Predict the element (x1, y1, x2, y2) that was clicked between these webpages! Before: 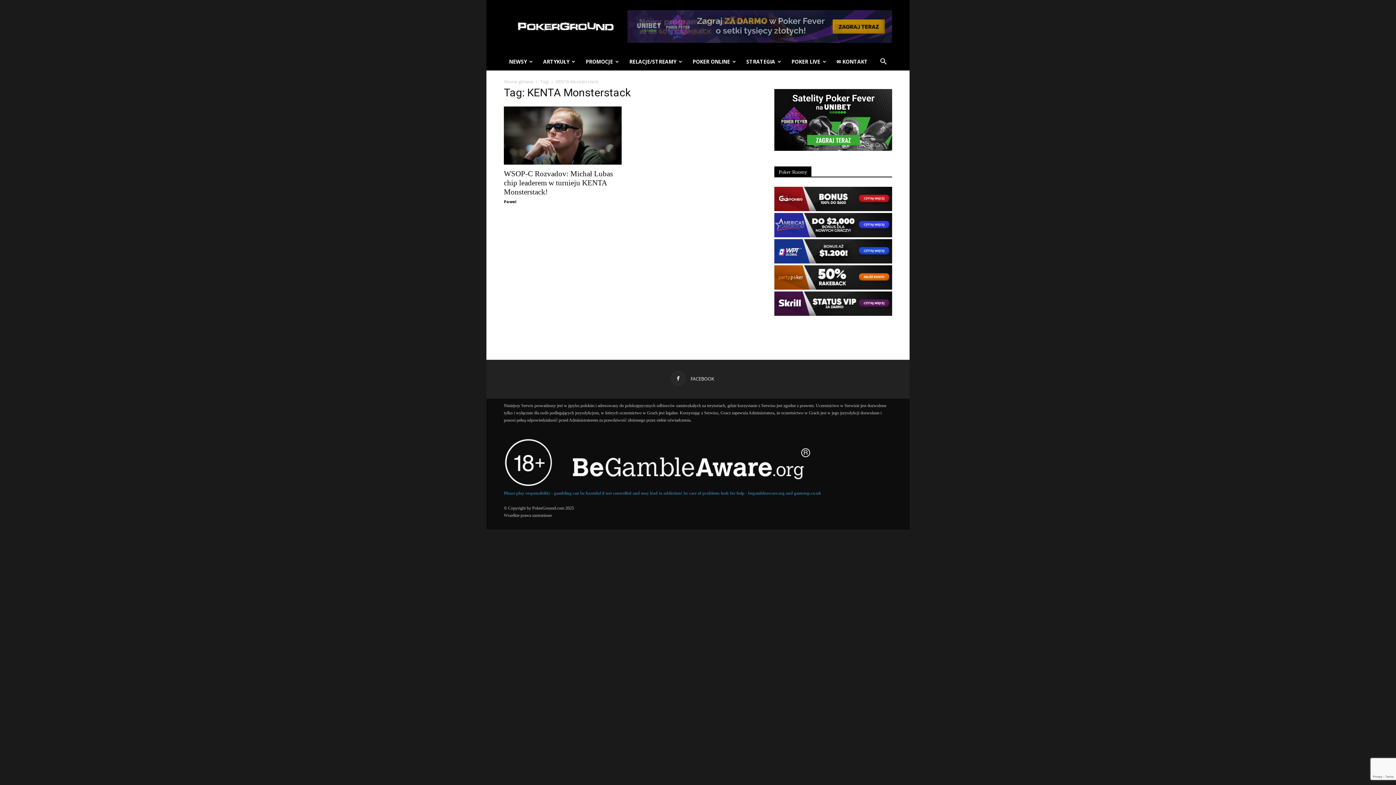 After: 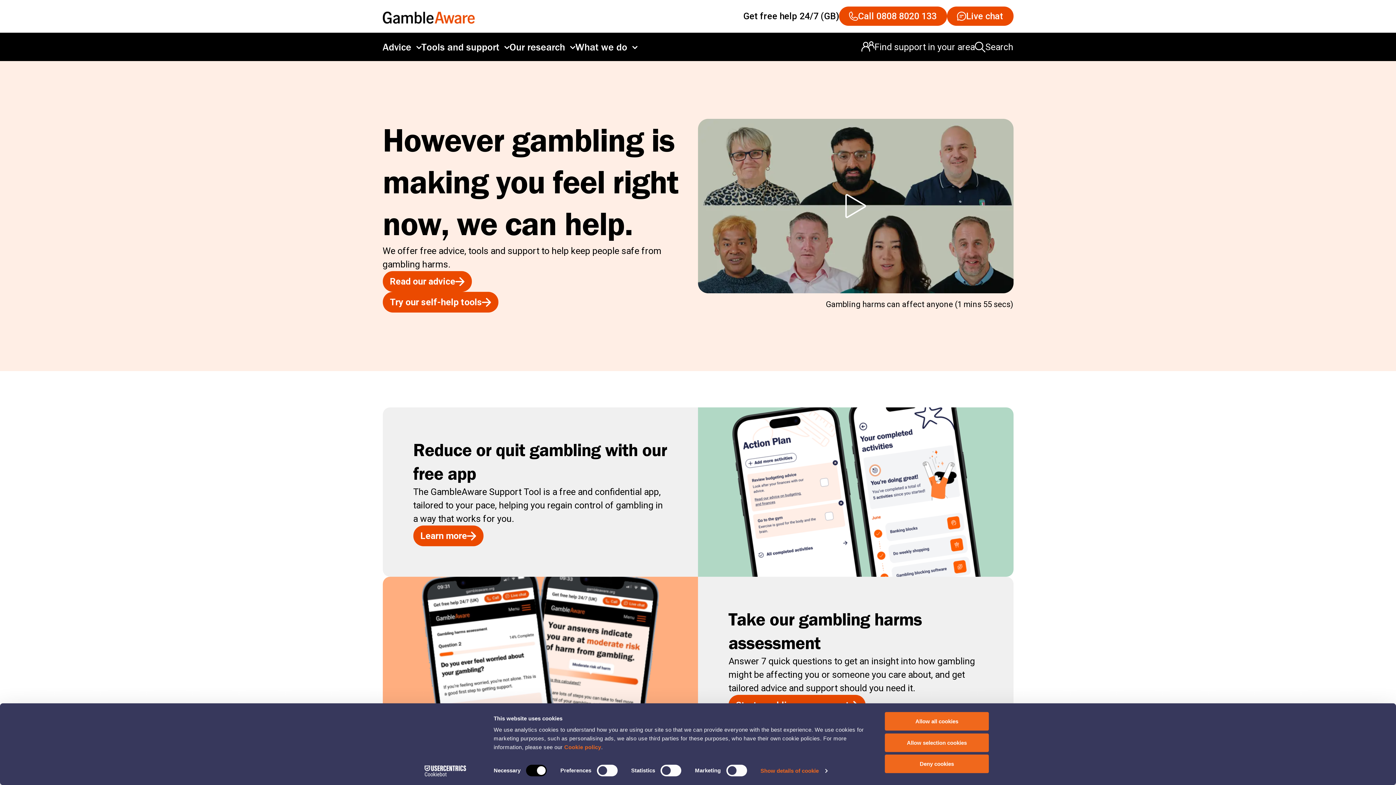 Action: bbox: (504, 482, 813, 489)